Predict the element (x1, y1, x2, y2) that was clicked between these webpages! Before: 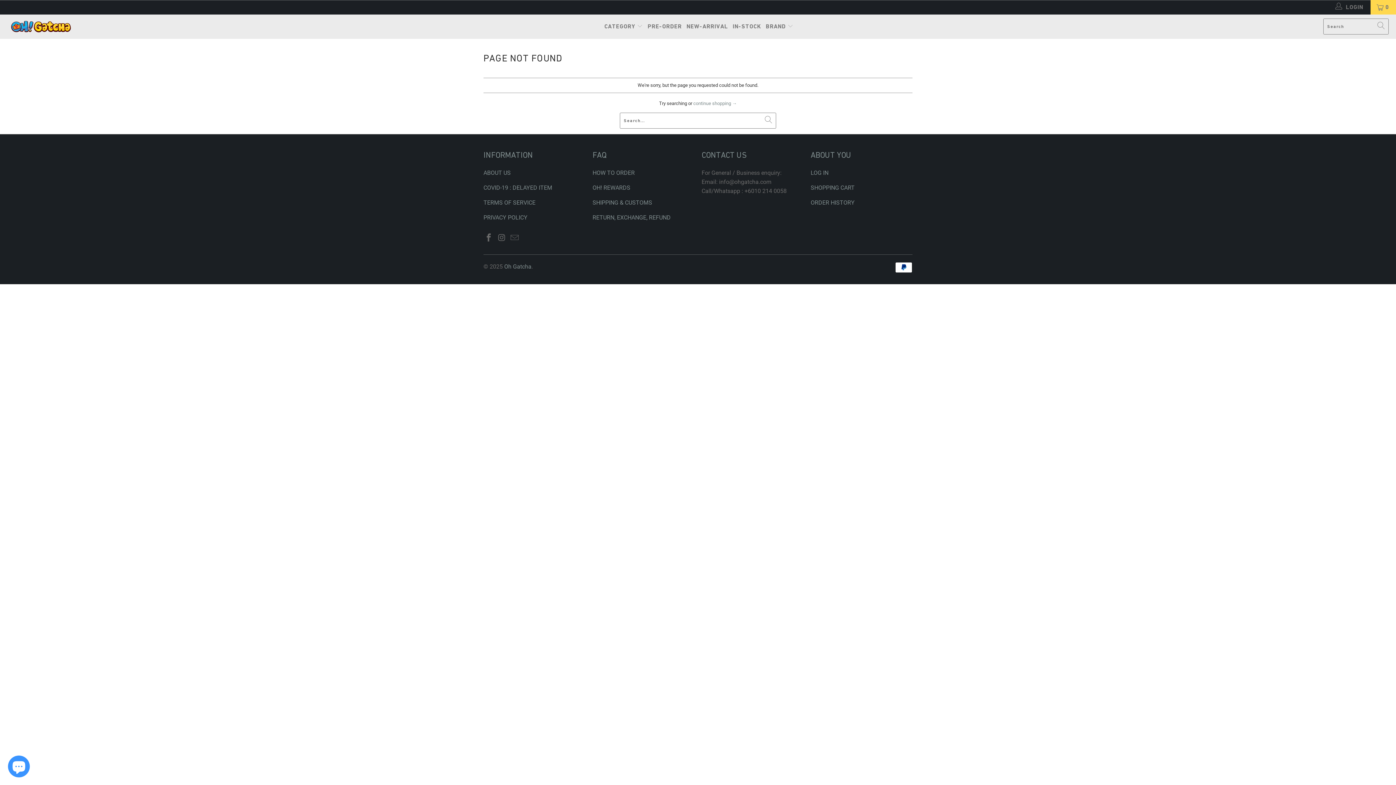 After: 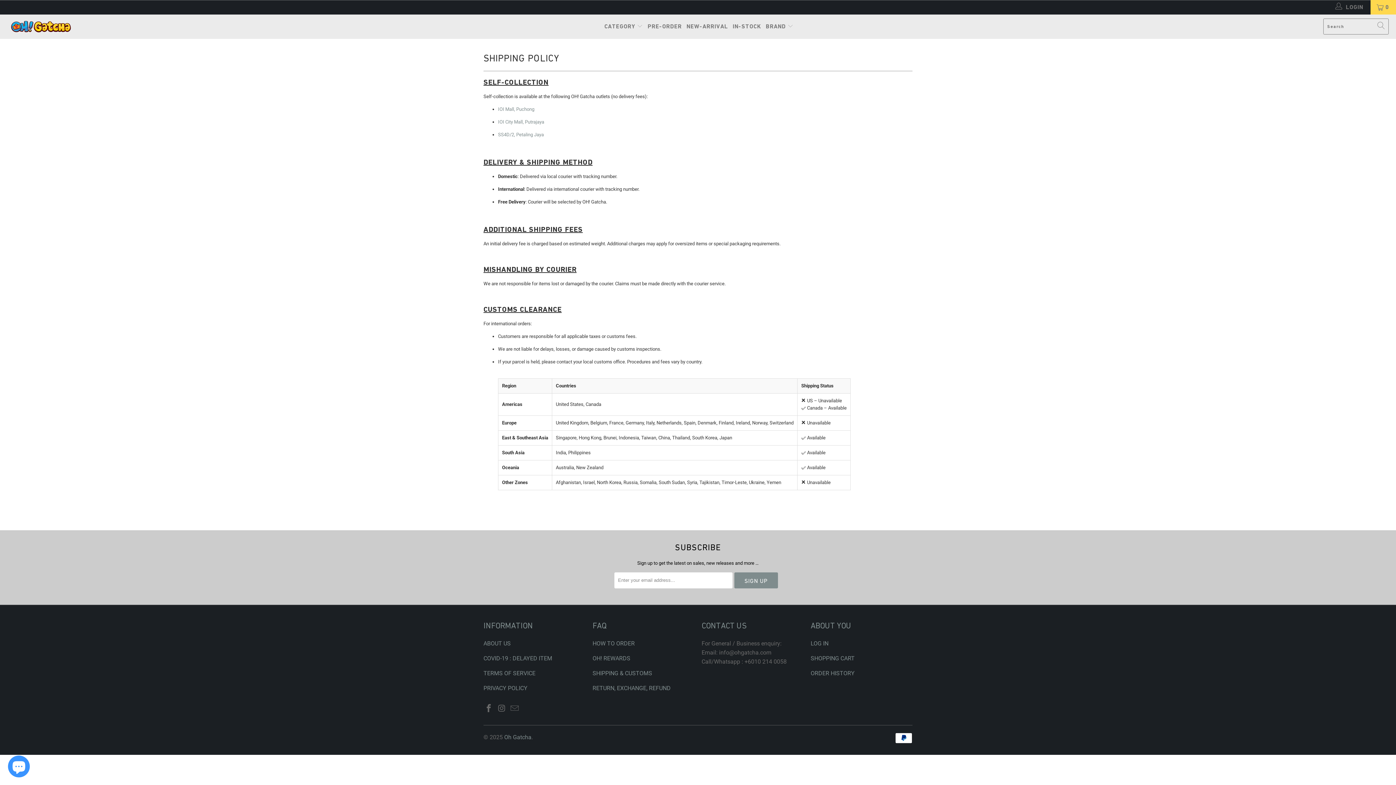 Action: label: SHIPPING & CUSTOMS bbox: (592, 199, 652, 206)